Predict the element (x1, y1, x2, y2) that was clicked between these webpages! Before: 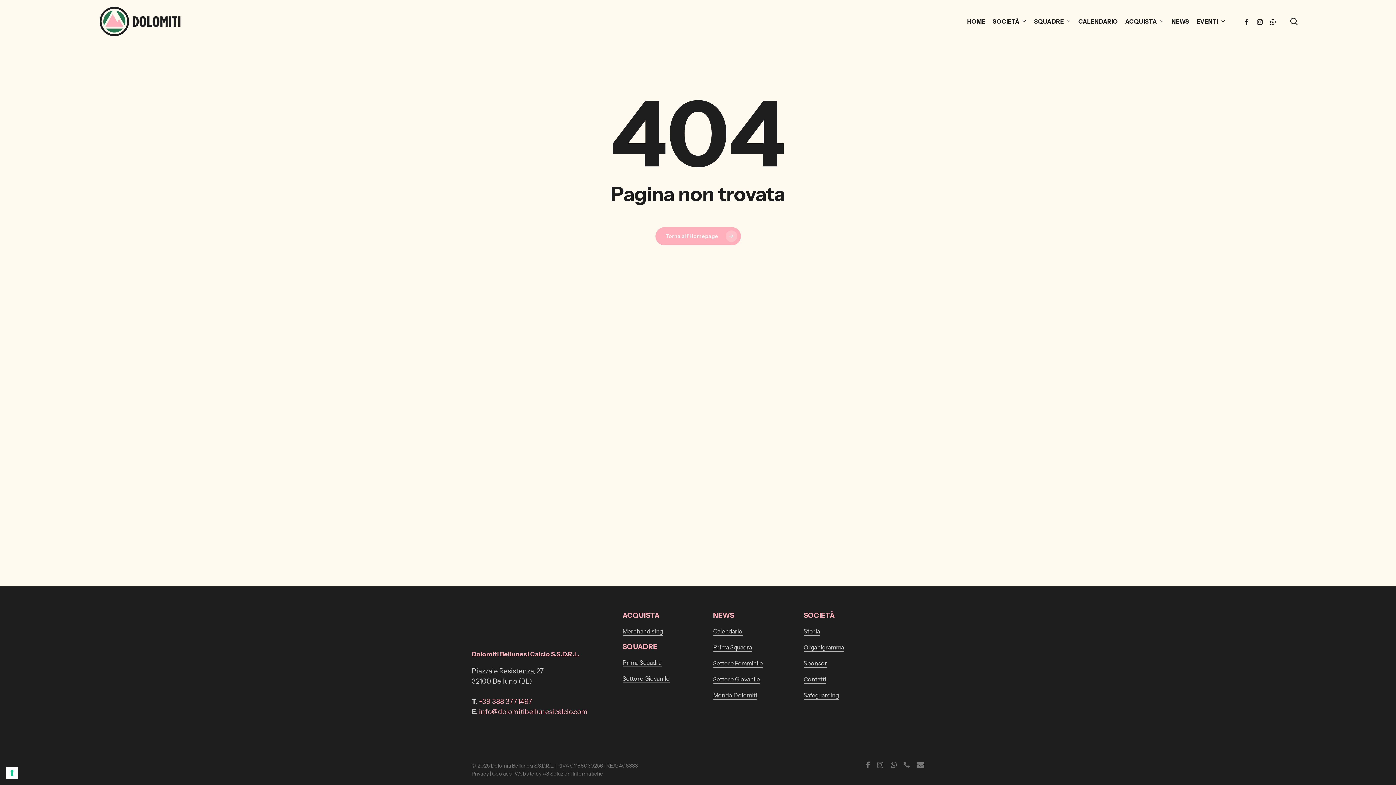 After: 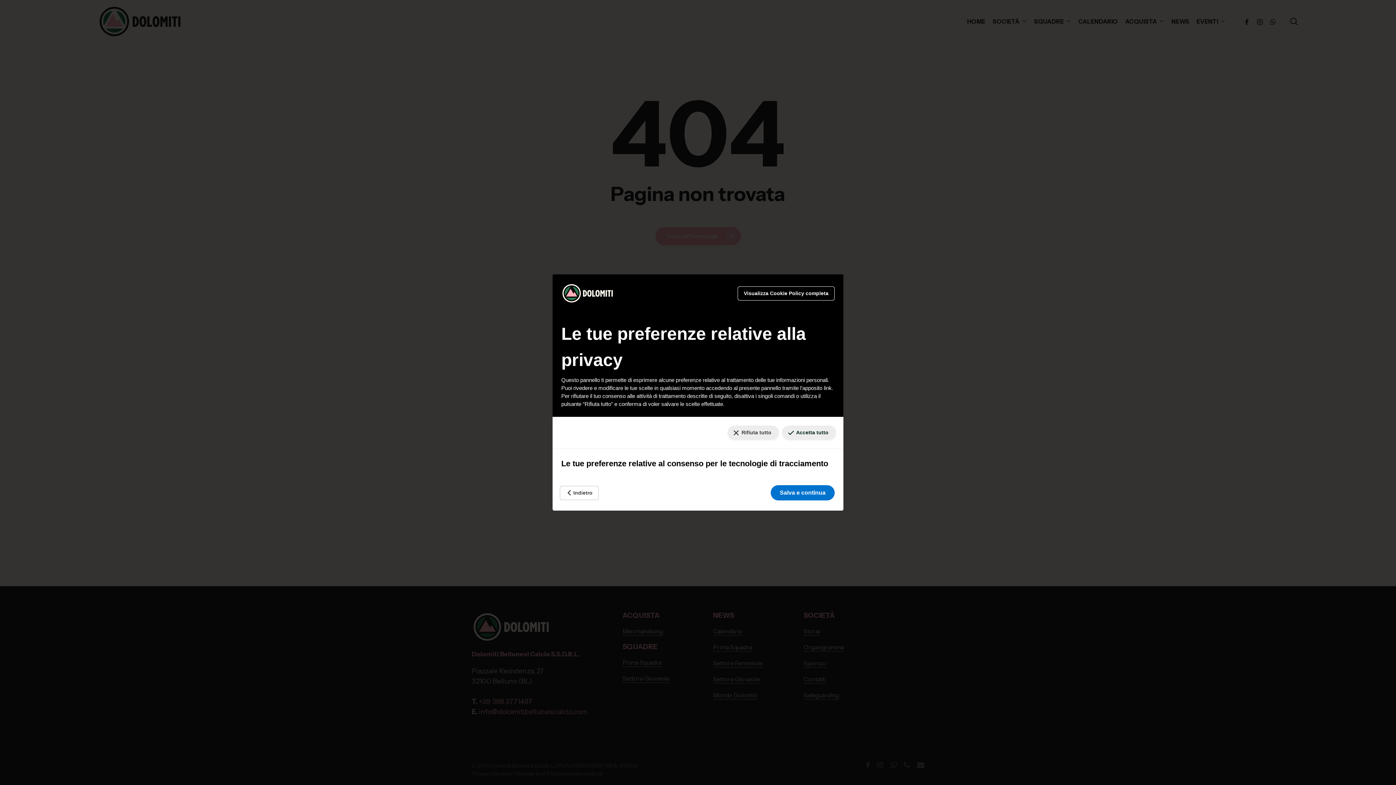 Action: label: Le tue preferenze relative al consenso per le tecnologie di tracciamento bbox: (5, 767, 18, 779)